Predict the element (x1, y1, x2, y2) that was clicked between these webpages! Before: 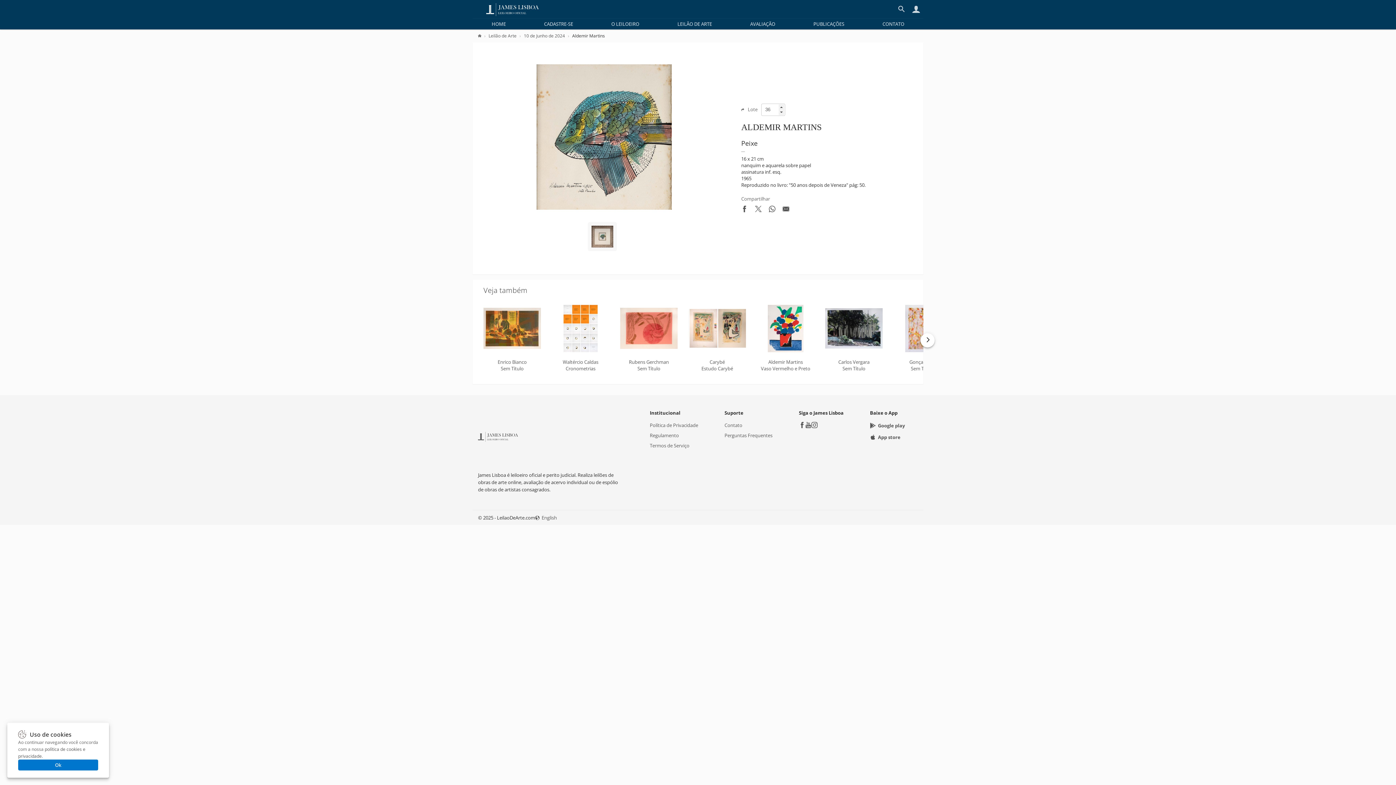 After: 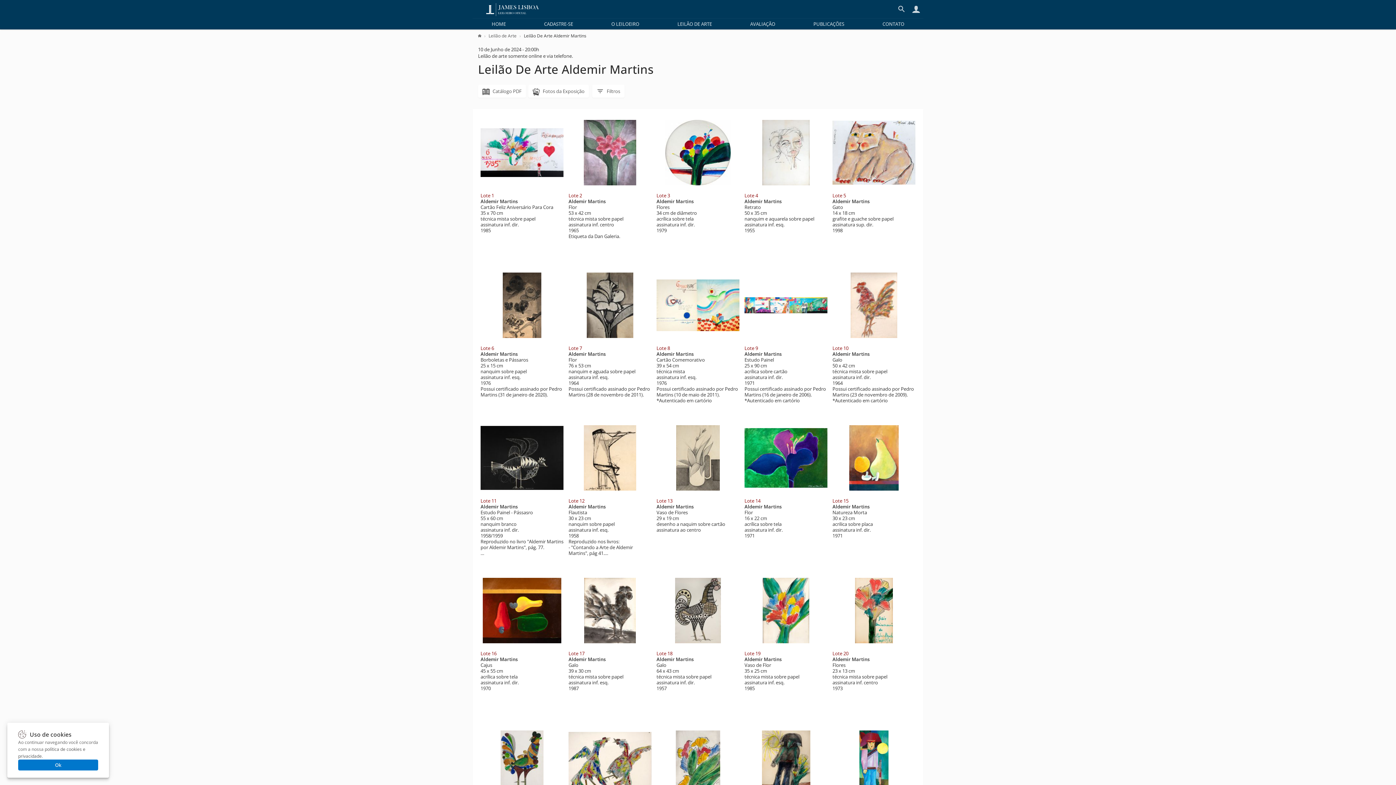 Action: label: 10 de Junho de 2024 bbox: (524, 32, 572, 38)